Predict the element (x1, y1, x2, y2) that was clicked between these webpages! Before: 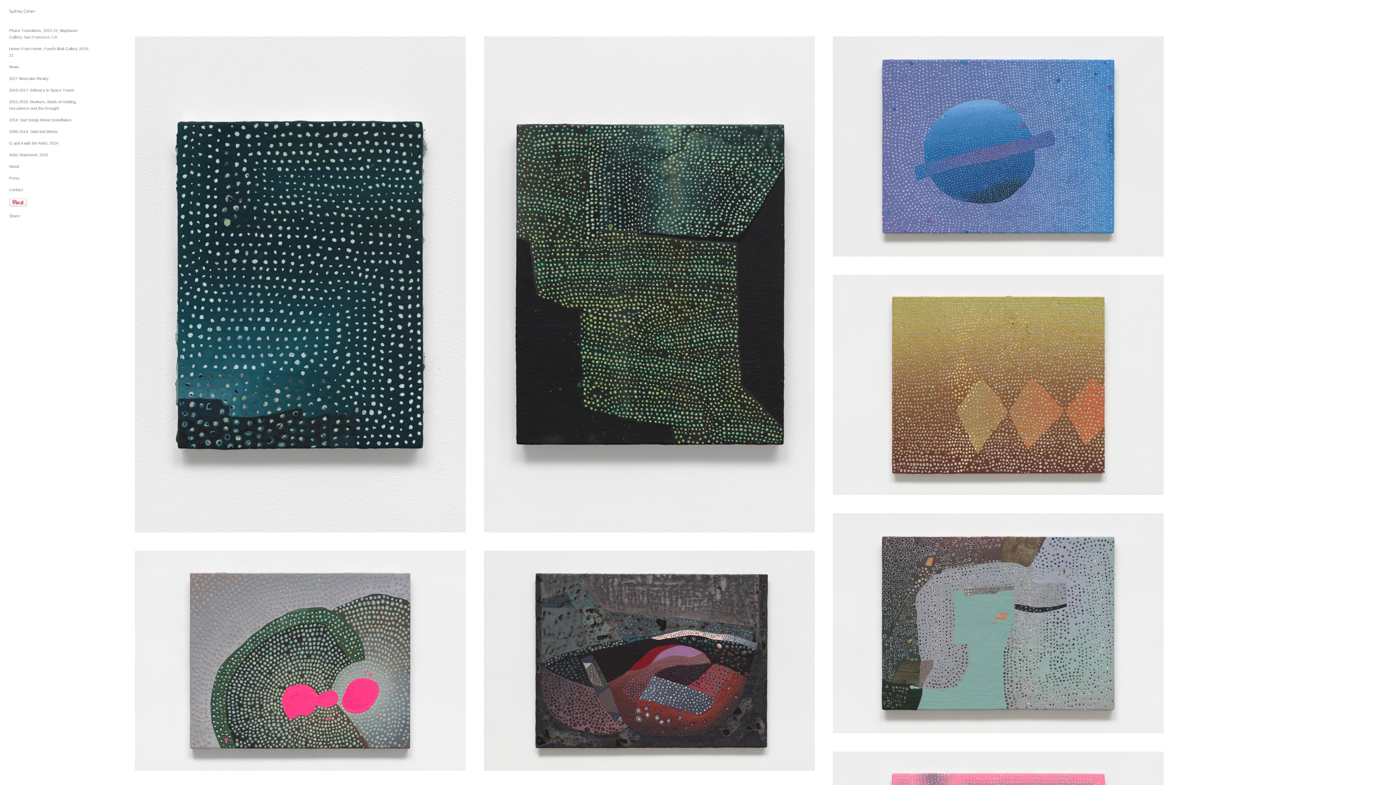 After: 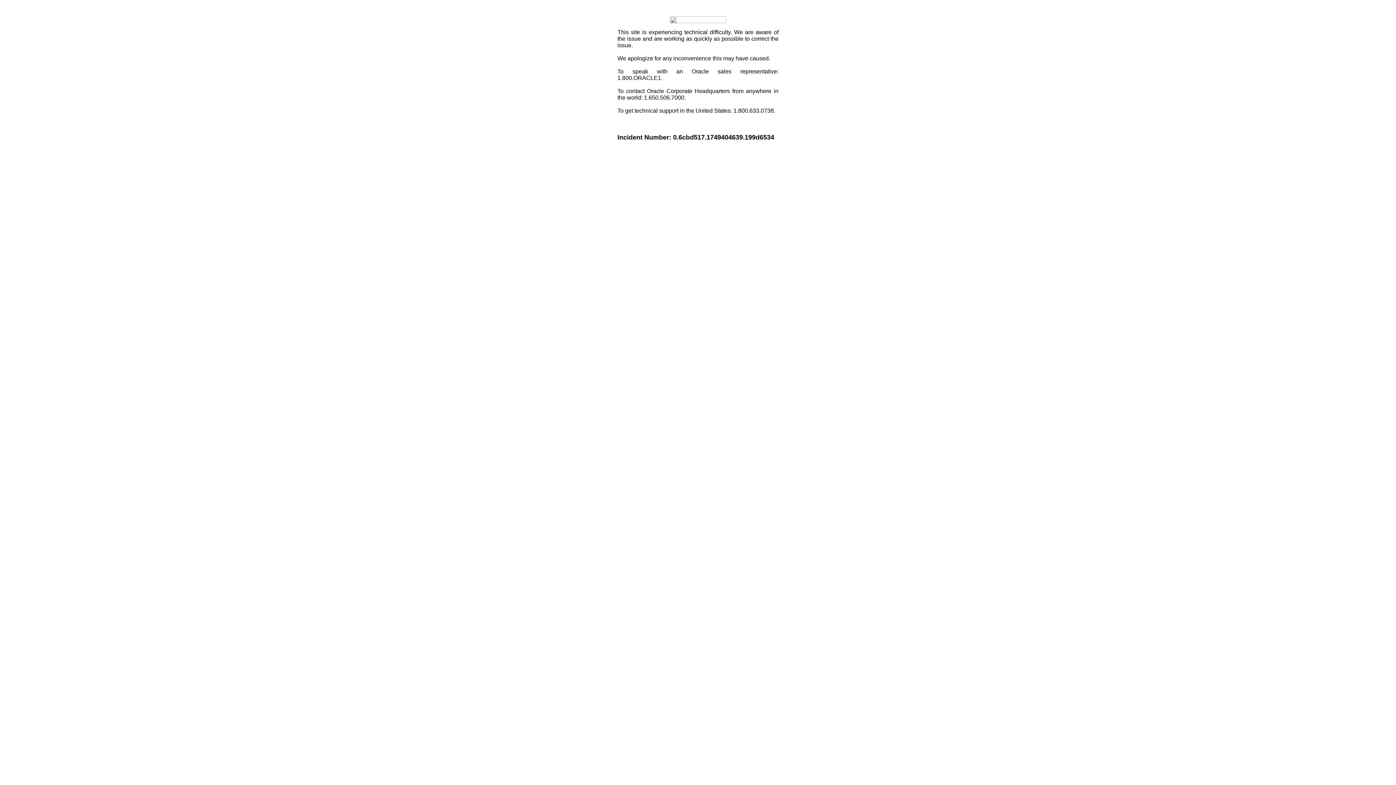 Action: bbox: (9, 213, 19, 218) label: Share